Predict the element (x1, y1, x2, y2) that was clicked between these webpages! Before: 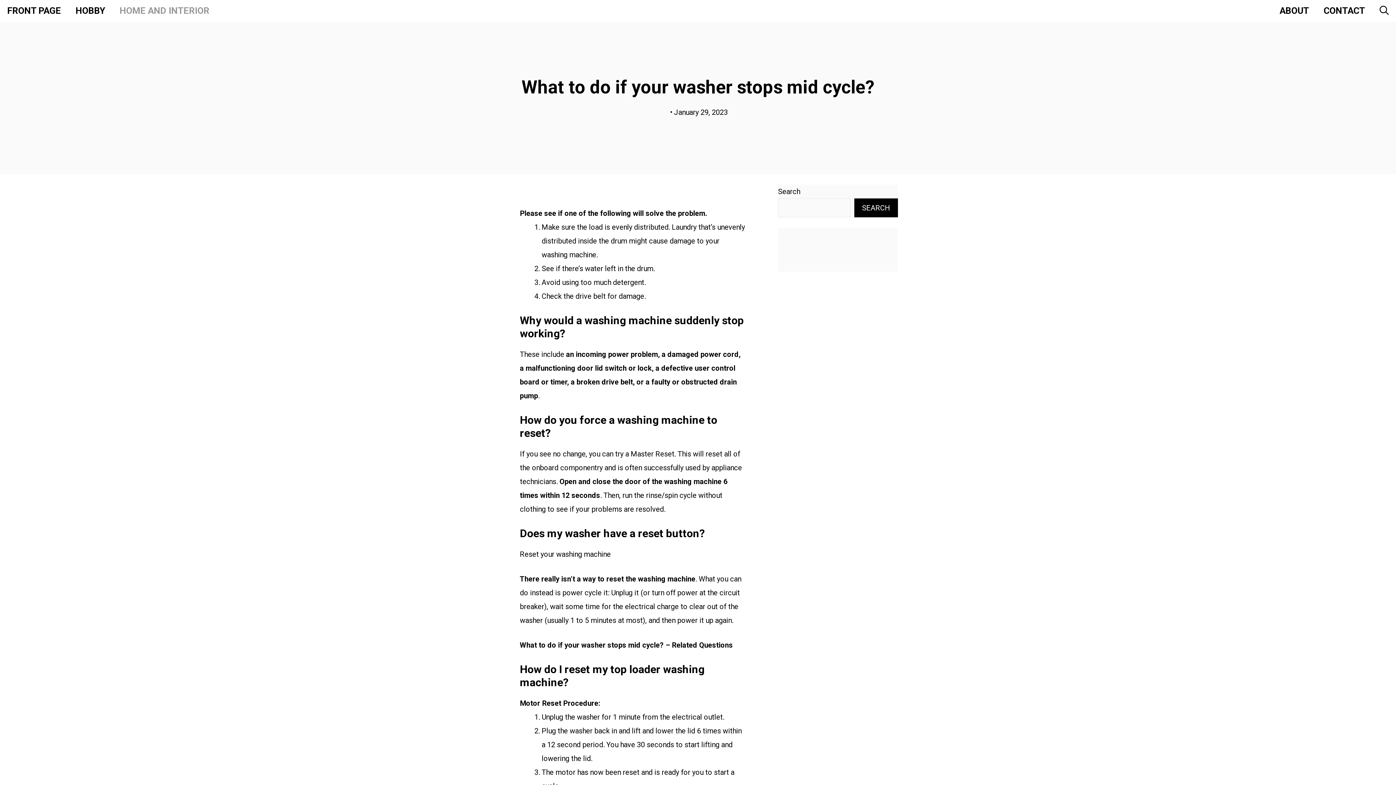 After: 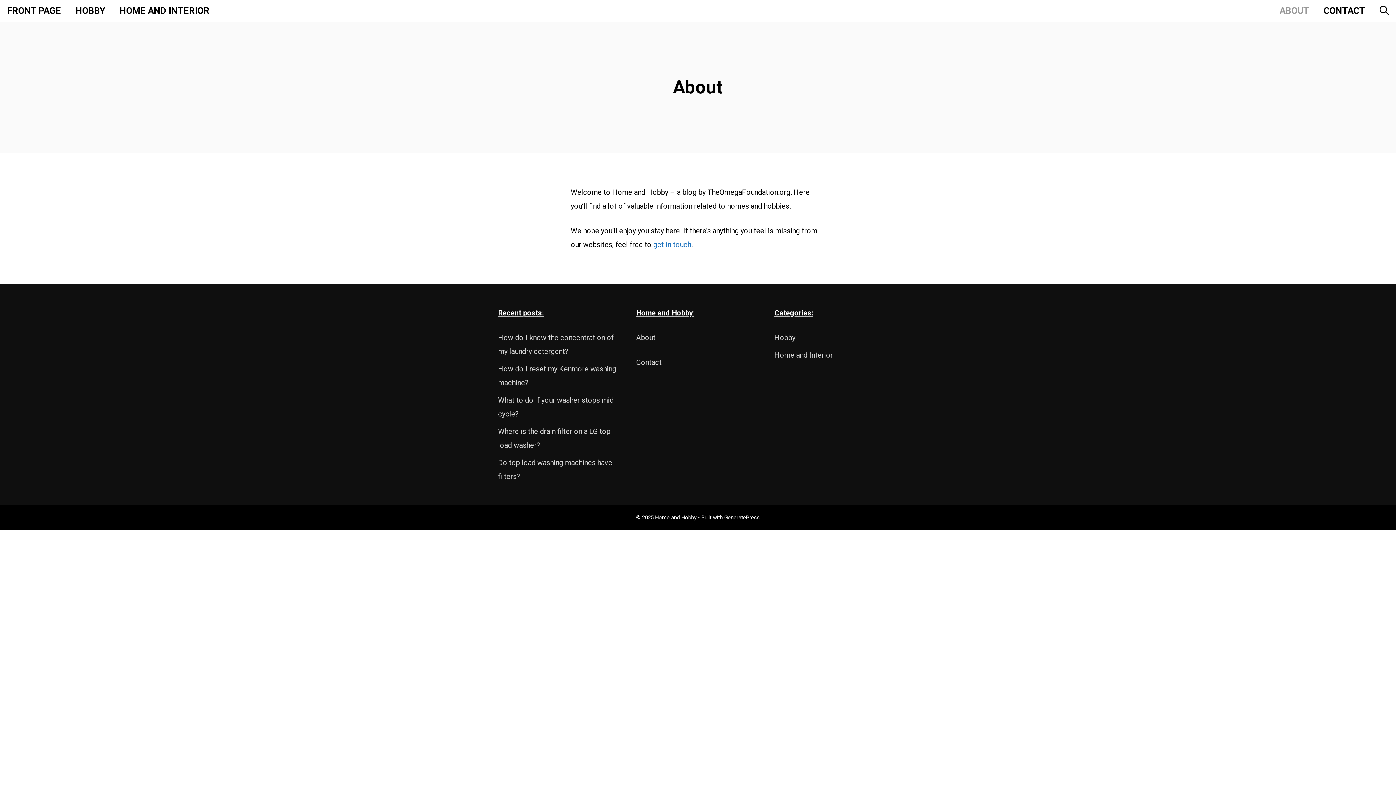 Action: bbox: (1272, 0, 1316, 21) label: ABOUT